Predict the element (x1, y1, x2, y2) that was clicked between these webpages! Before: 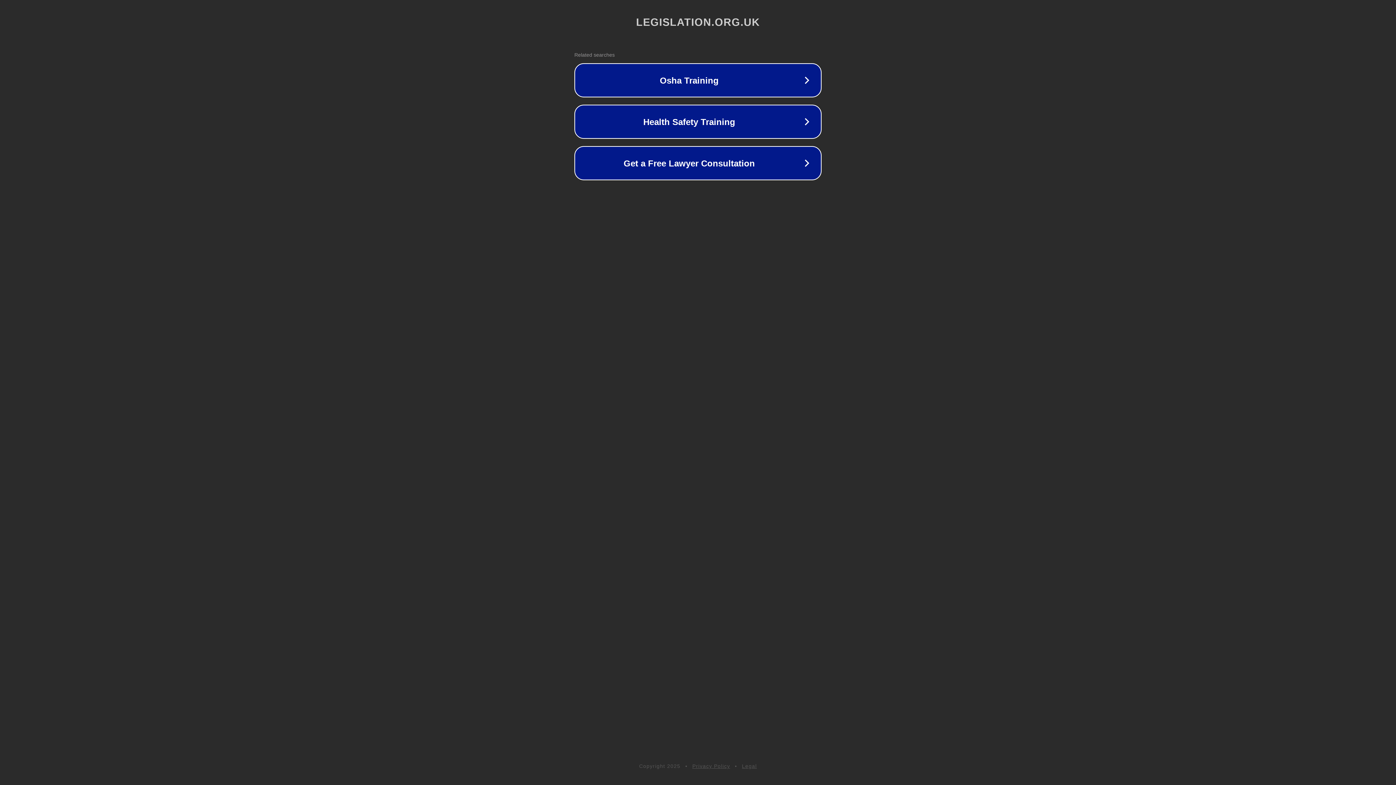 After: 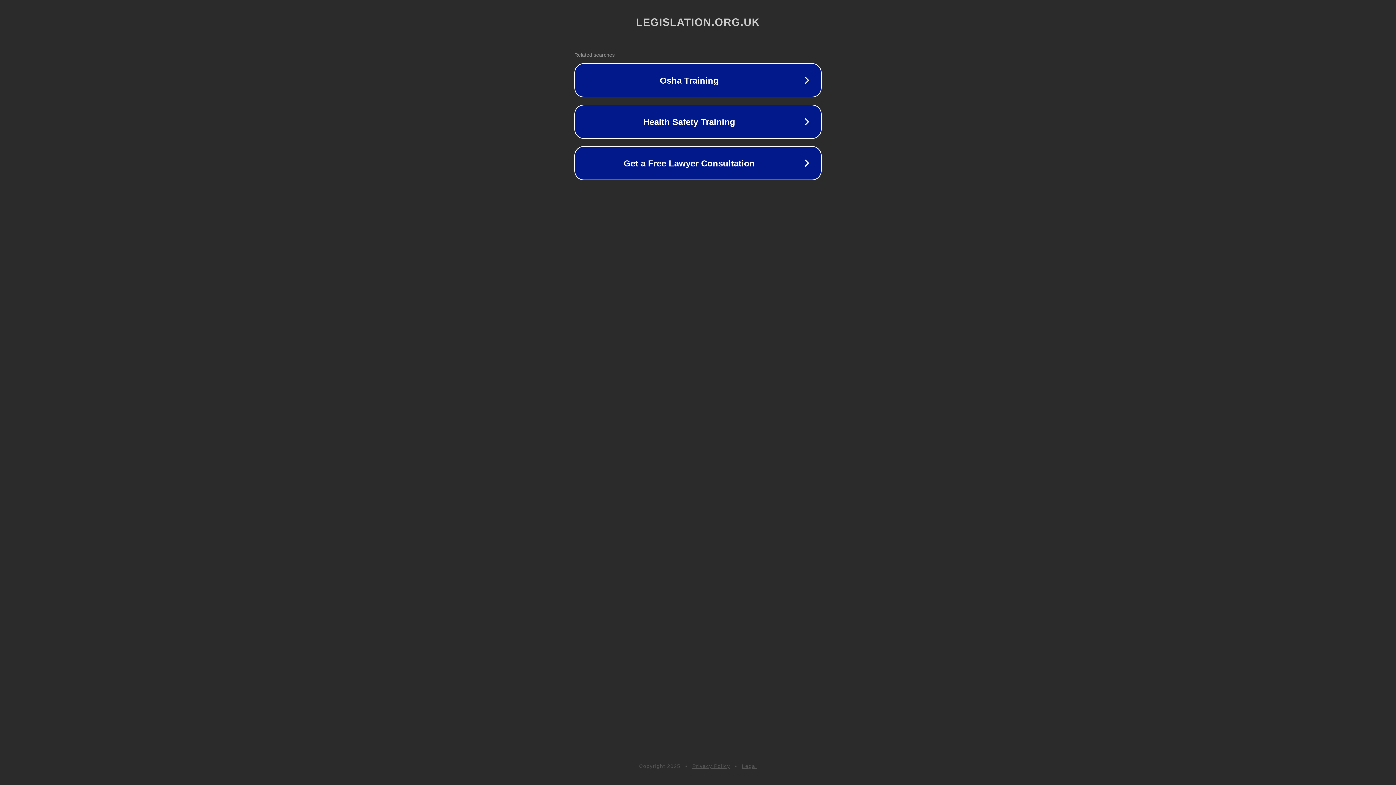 Action: bbox: (742, 763, 757, 769) label: Legal